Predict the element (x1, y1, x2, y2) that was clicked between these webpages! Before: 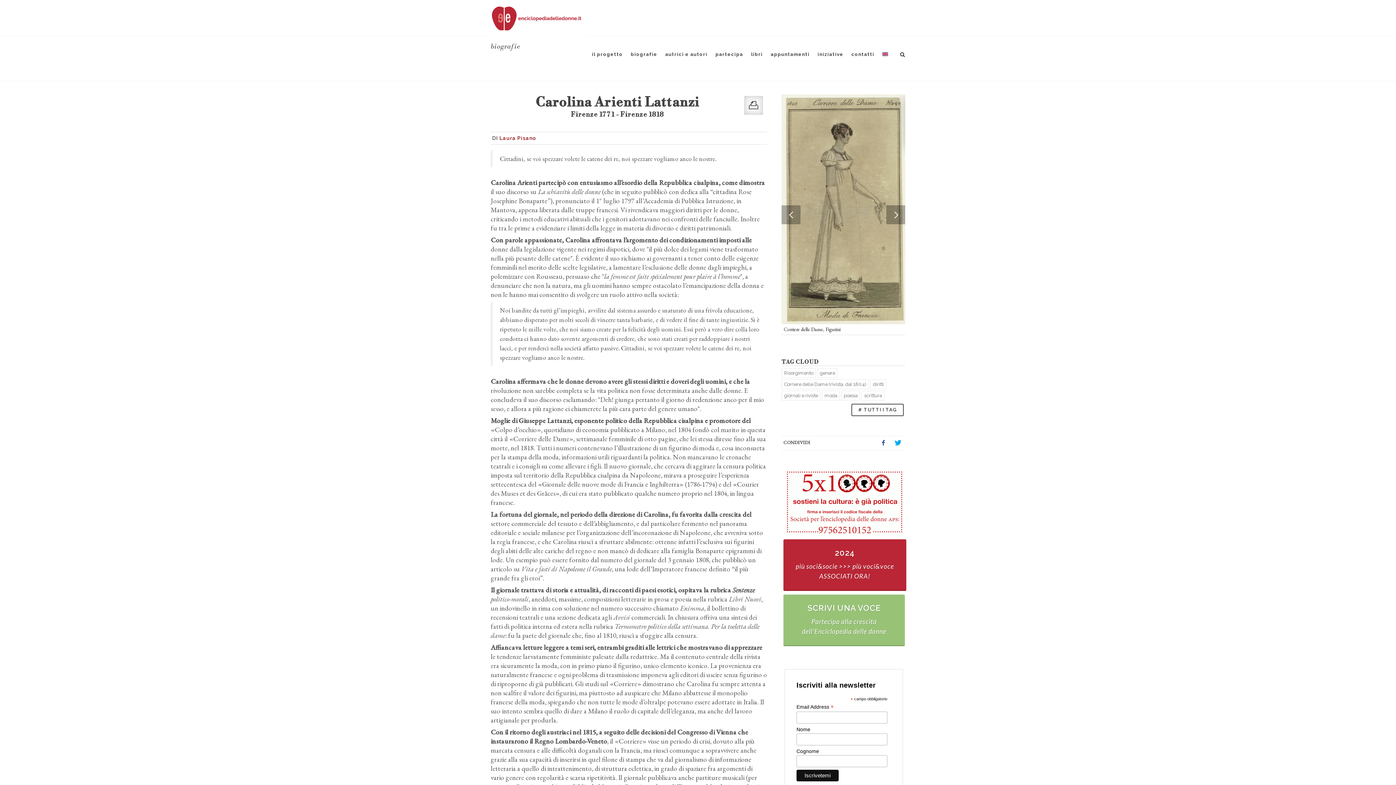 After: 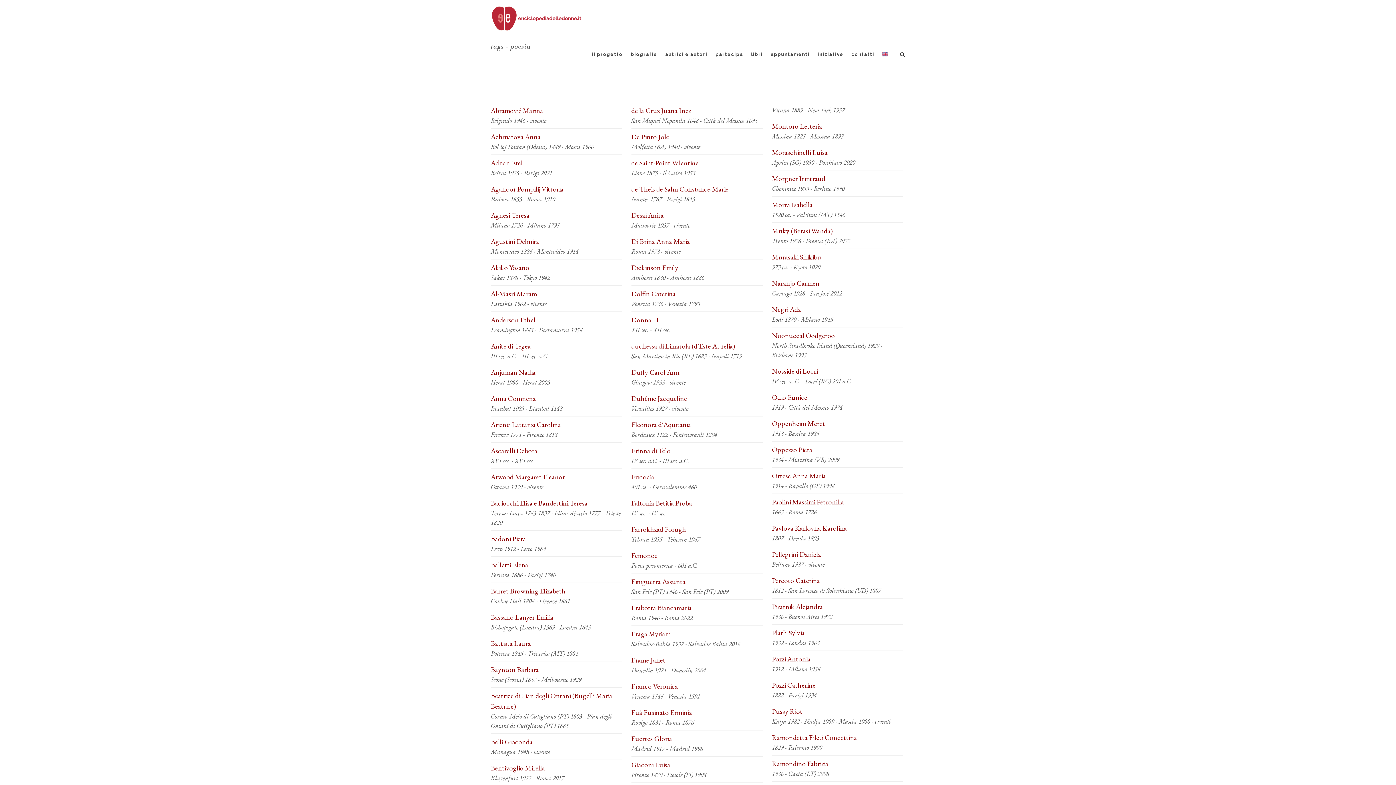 Action: label: poesia bbox: (841, 390, 860, 400)